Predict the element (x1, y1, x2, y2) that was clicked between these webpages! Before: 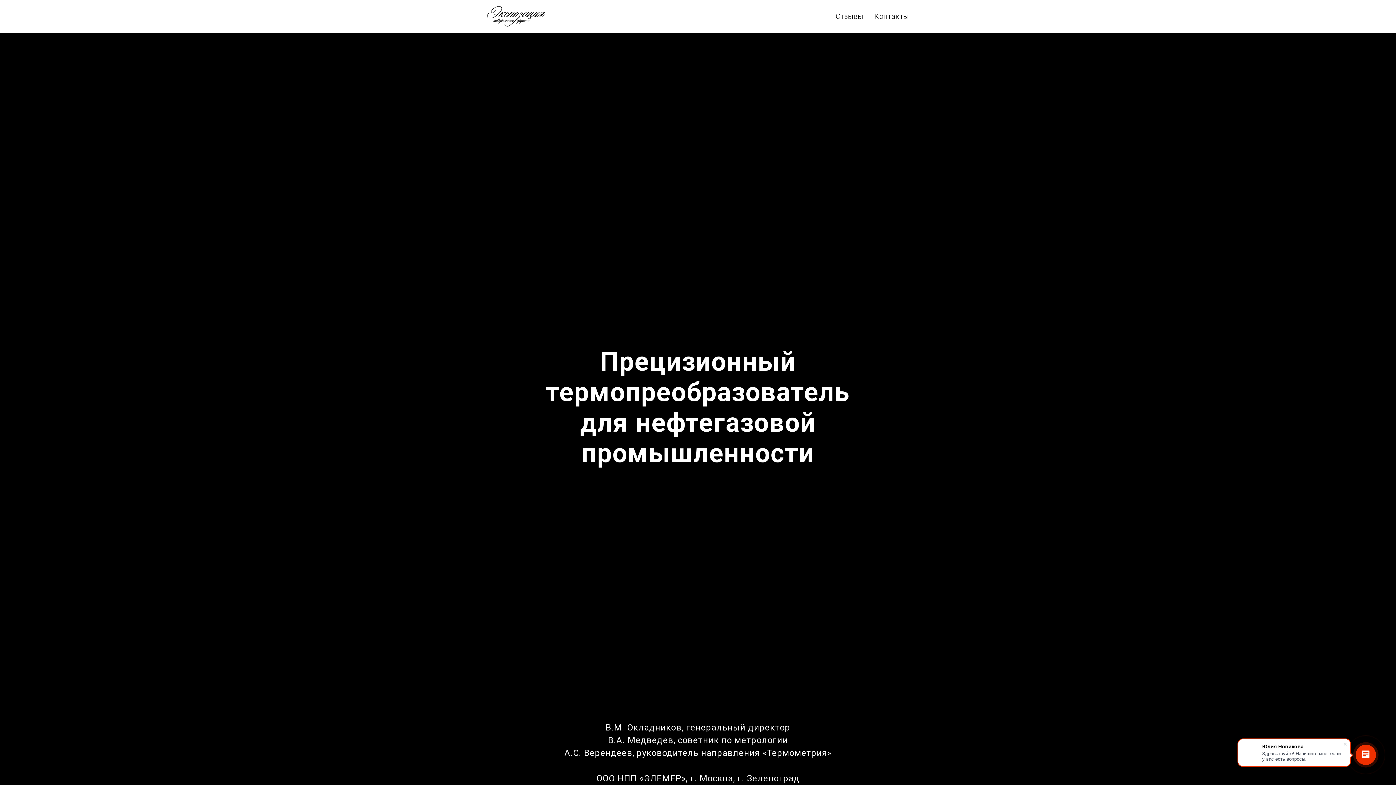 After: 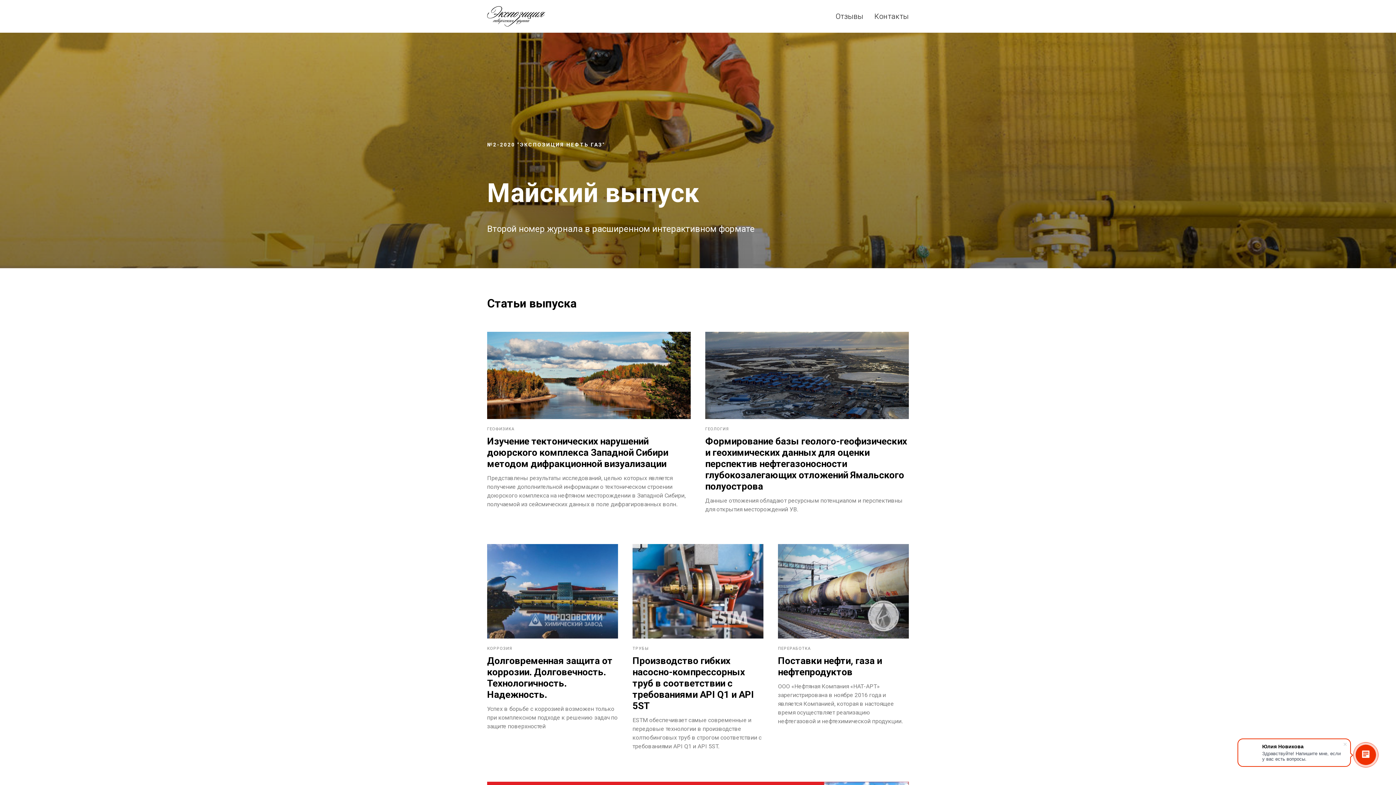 Action: label: ← все статьи bbox: (1345, 10, 1381, 17)